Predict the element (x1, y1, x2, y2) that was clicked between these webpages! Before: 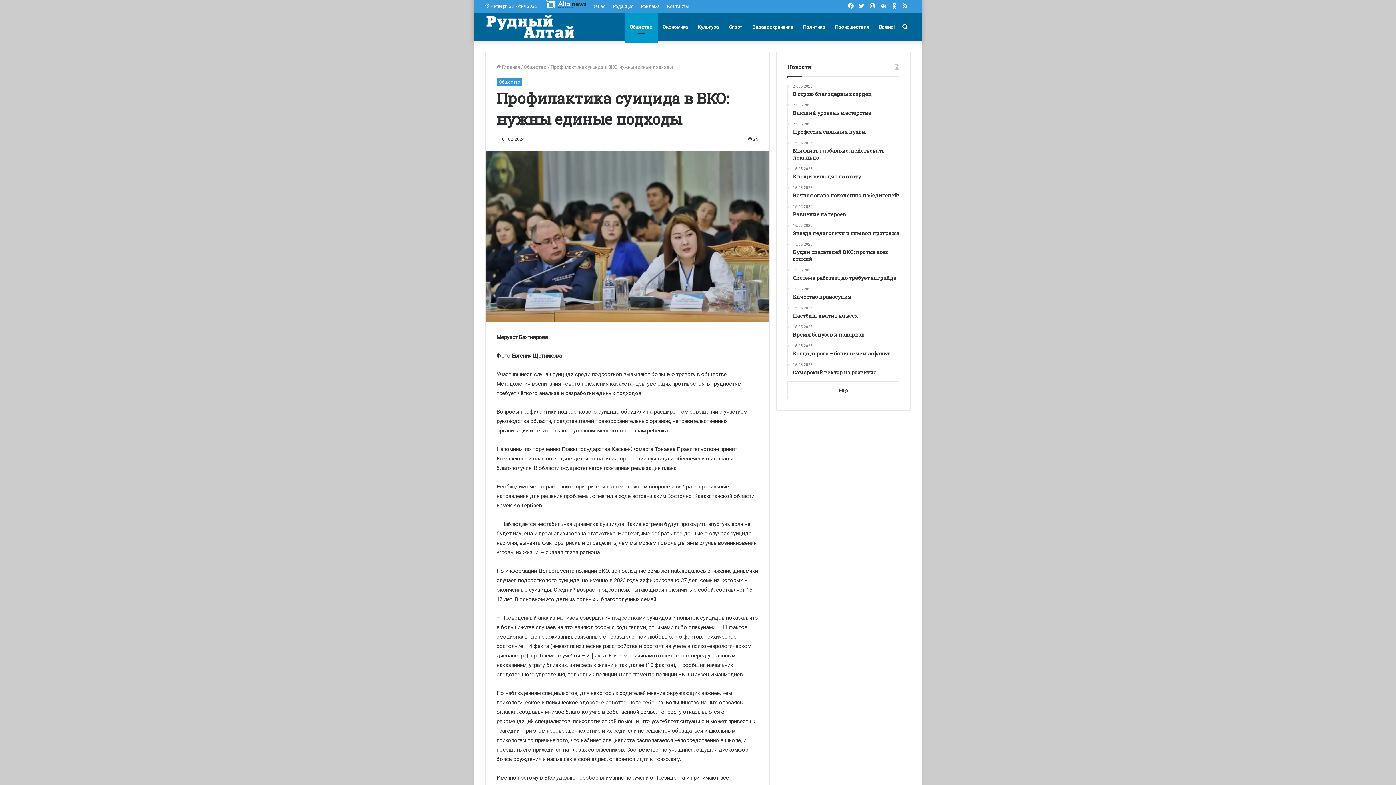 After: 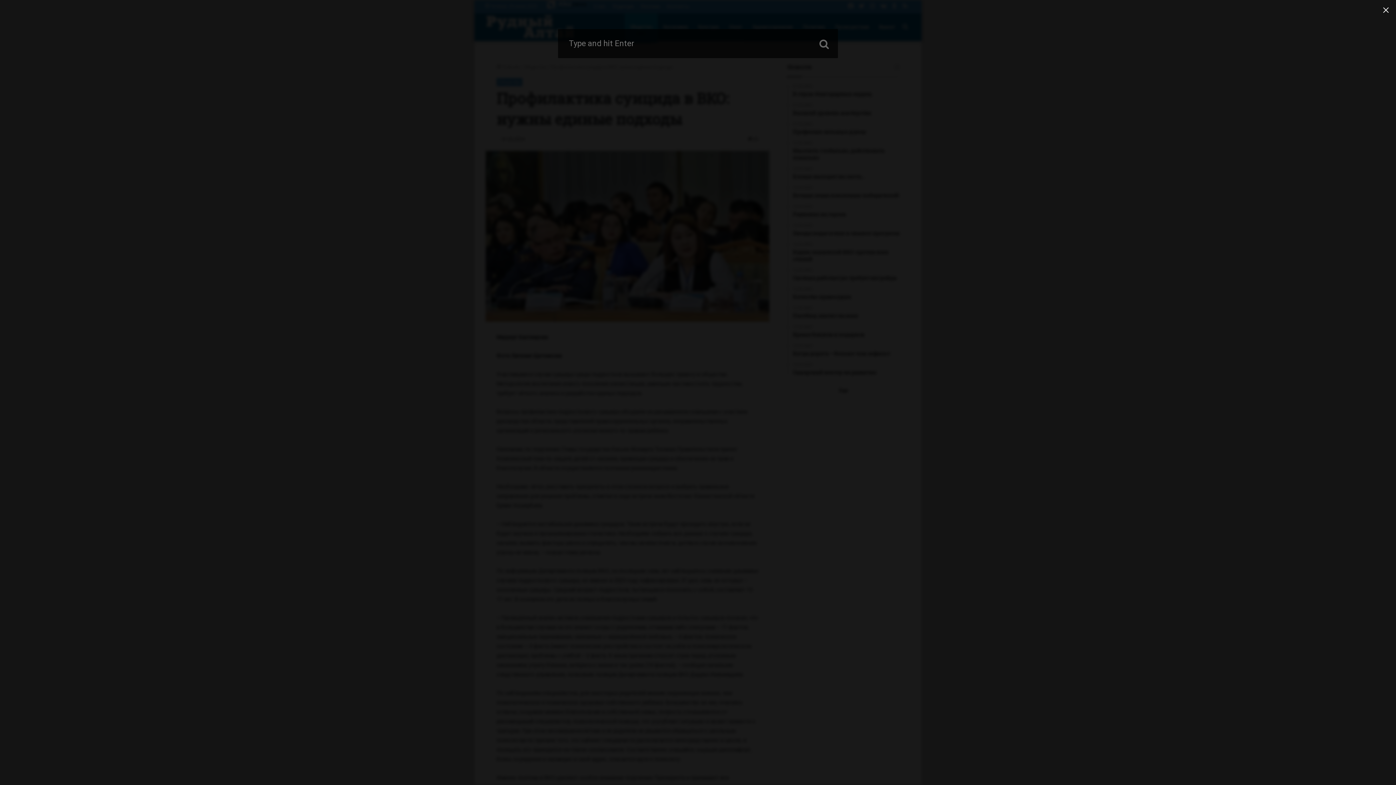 Action: label: Поиск bbox: (900, 13, 910, 41)